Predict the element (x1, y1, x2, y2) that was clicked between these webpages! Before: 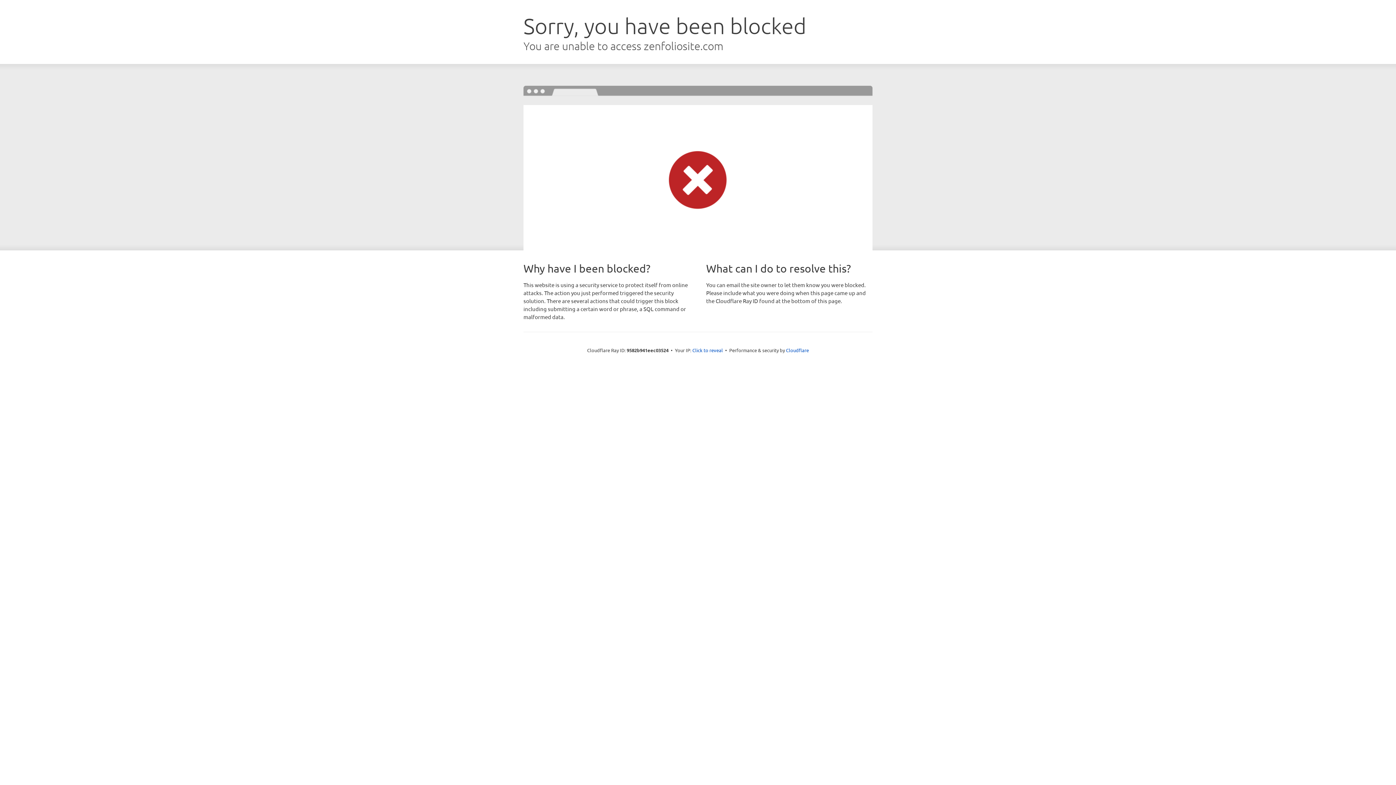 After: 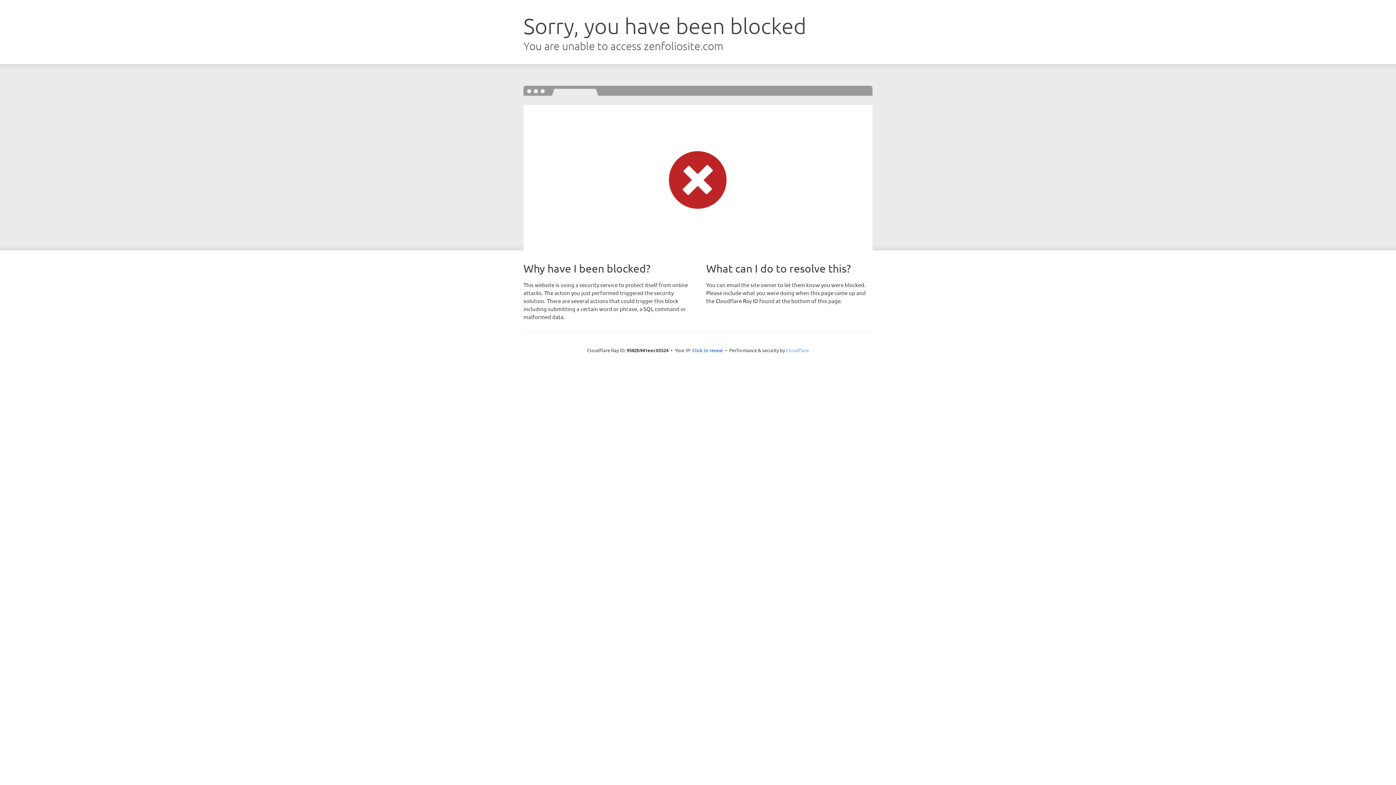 Action: bbox: (786, 347, 809, 353) label: Cloudflare